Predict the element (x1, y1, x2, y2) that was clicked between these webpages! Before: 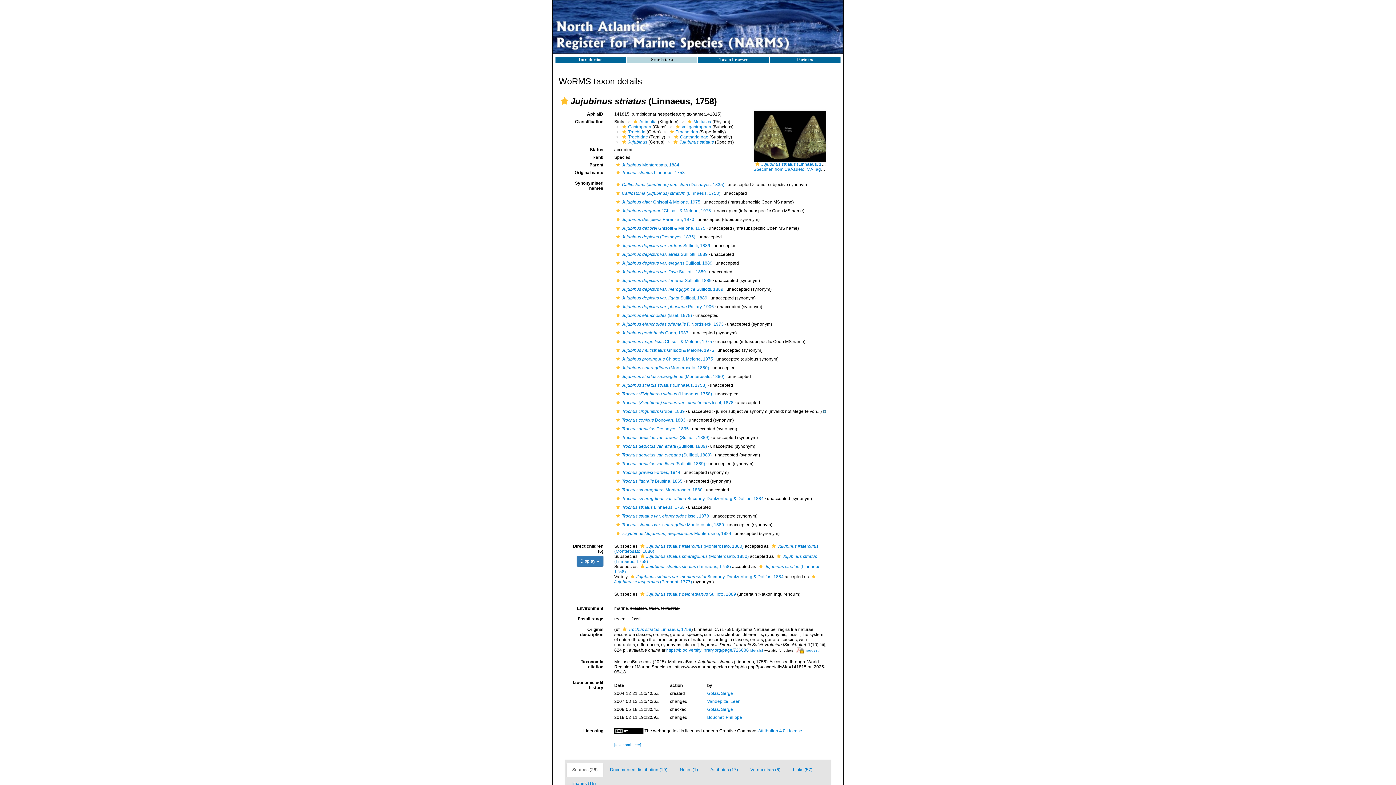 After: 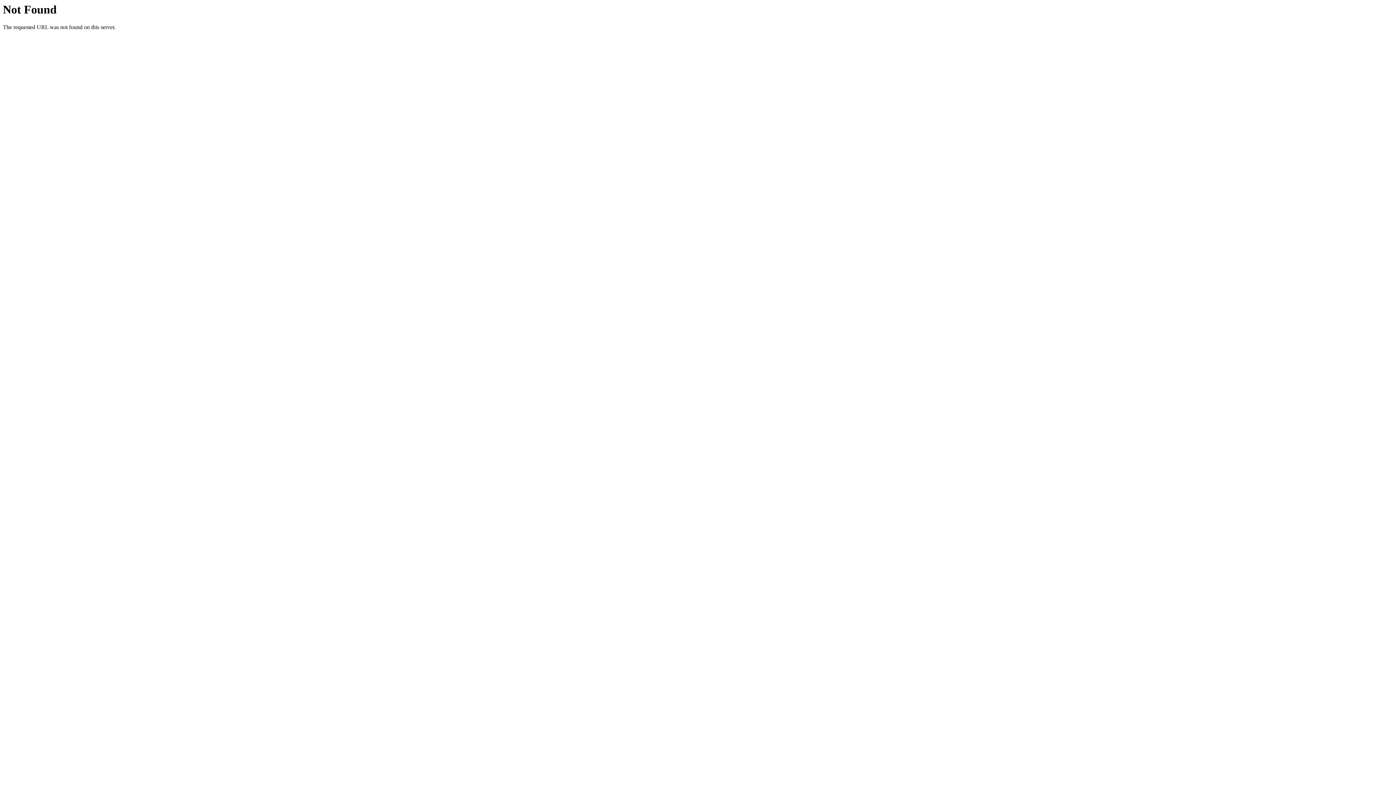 Action: bbox: (614, 435, 622, 440)